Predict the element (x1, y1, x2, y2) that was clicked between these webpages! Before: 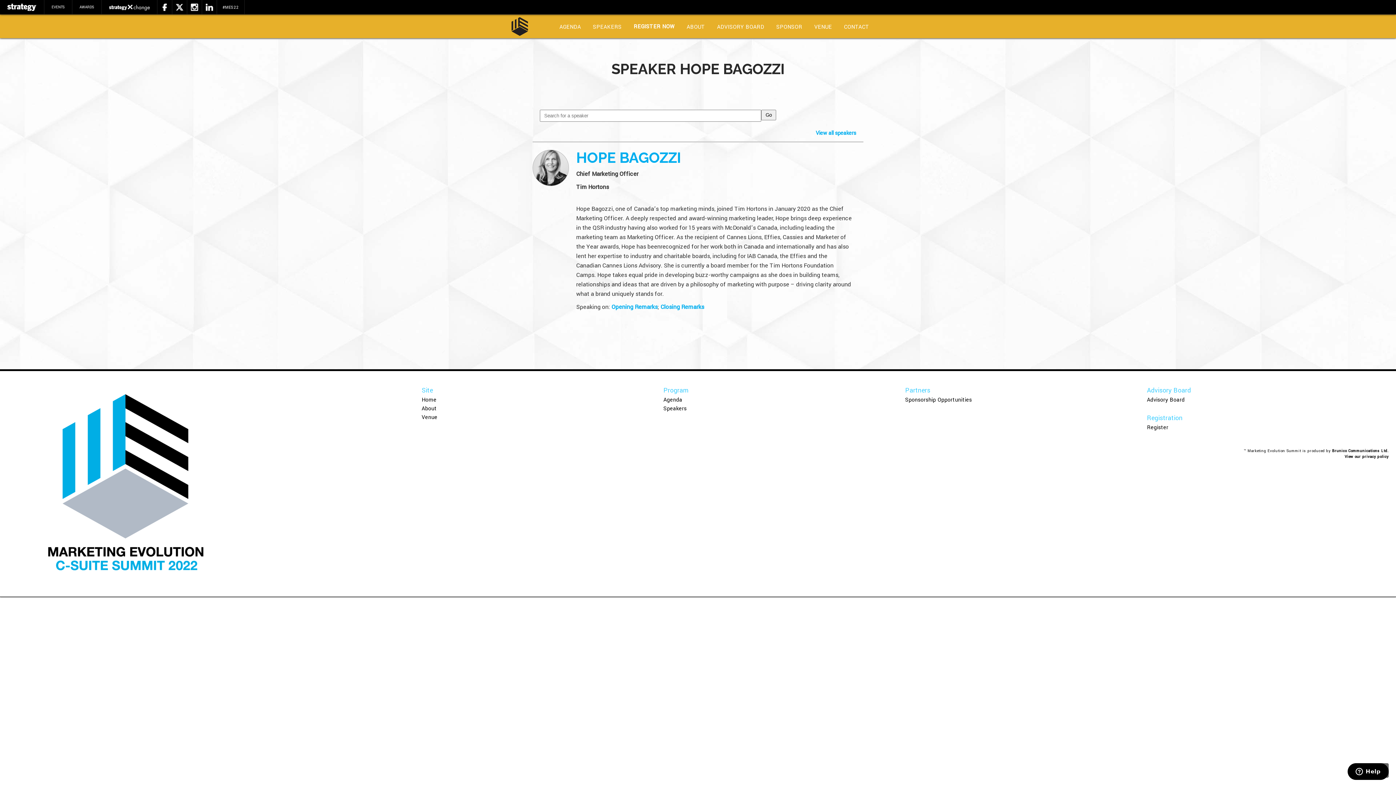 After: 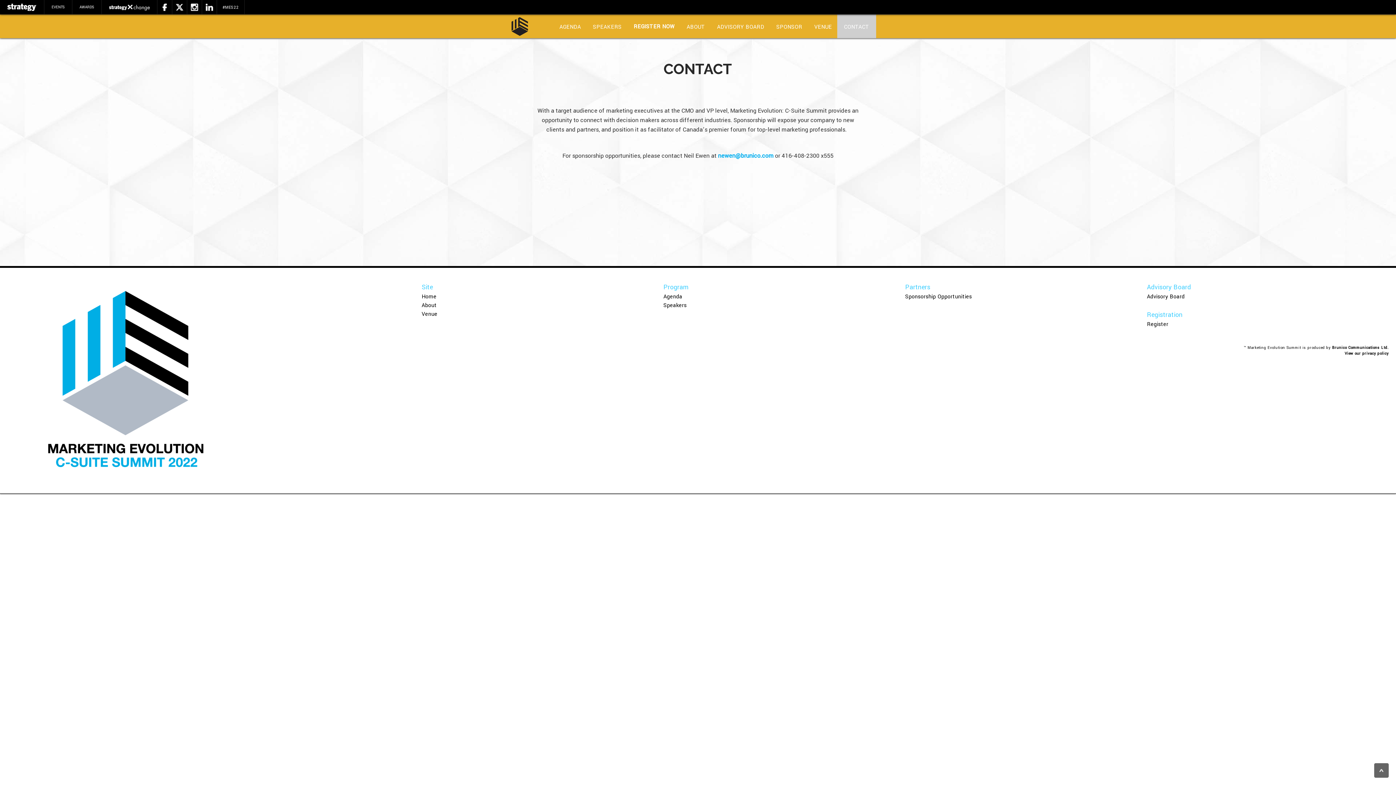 Action: label: CONTACT bbox: (837, 14, 876, 38)